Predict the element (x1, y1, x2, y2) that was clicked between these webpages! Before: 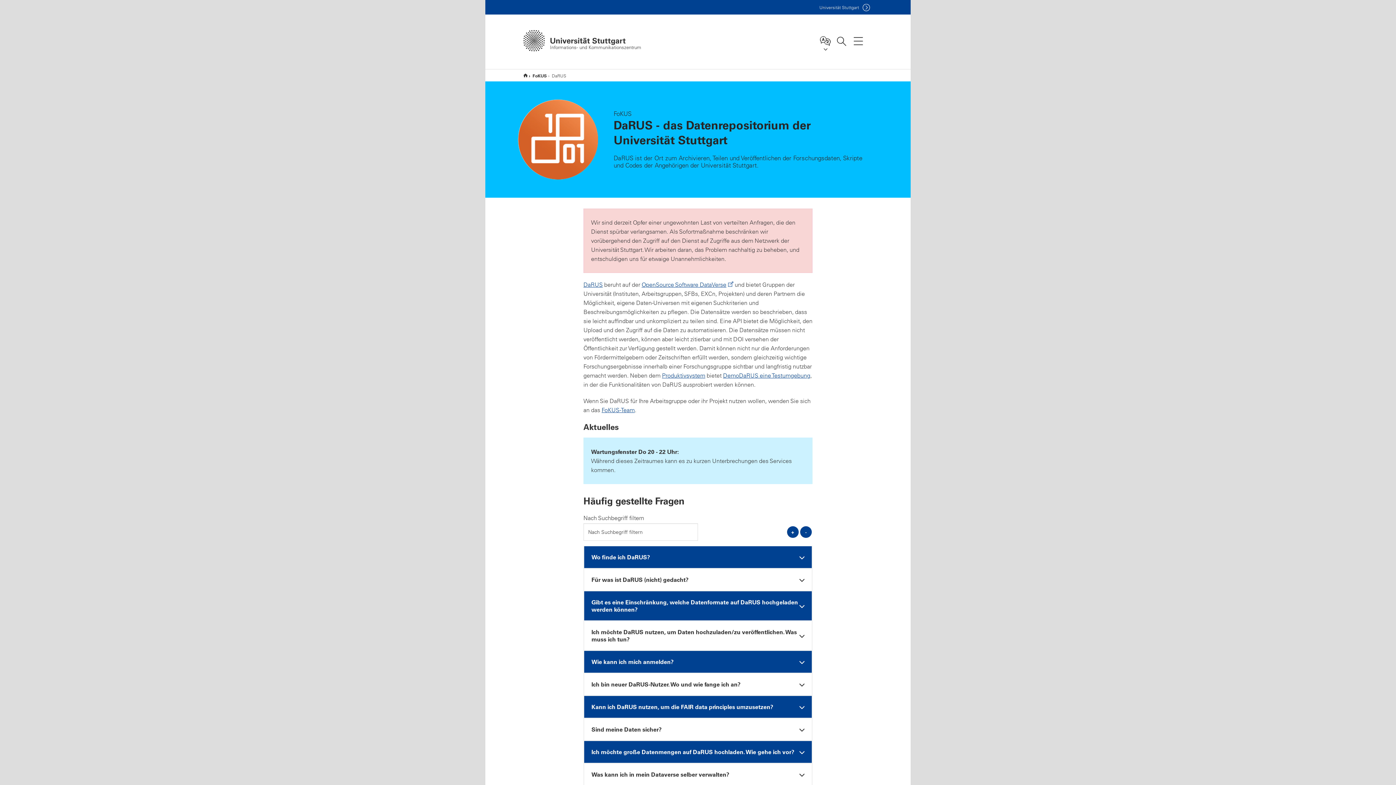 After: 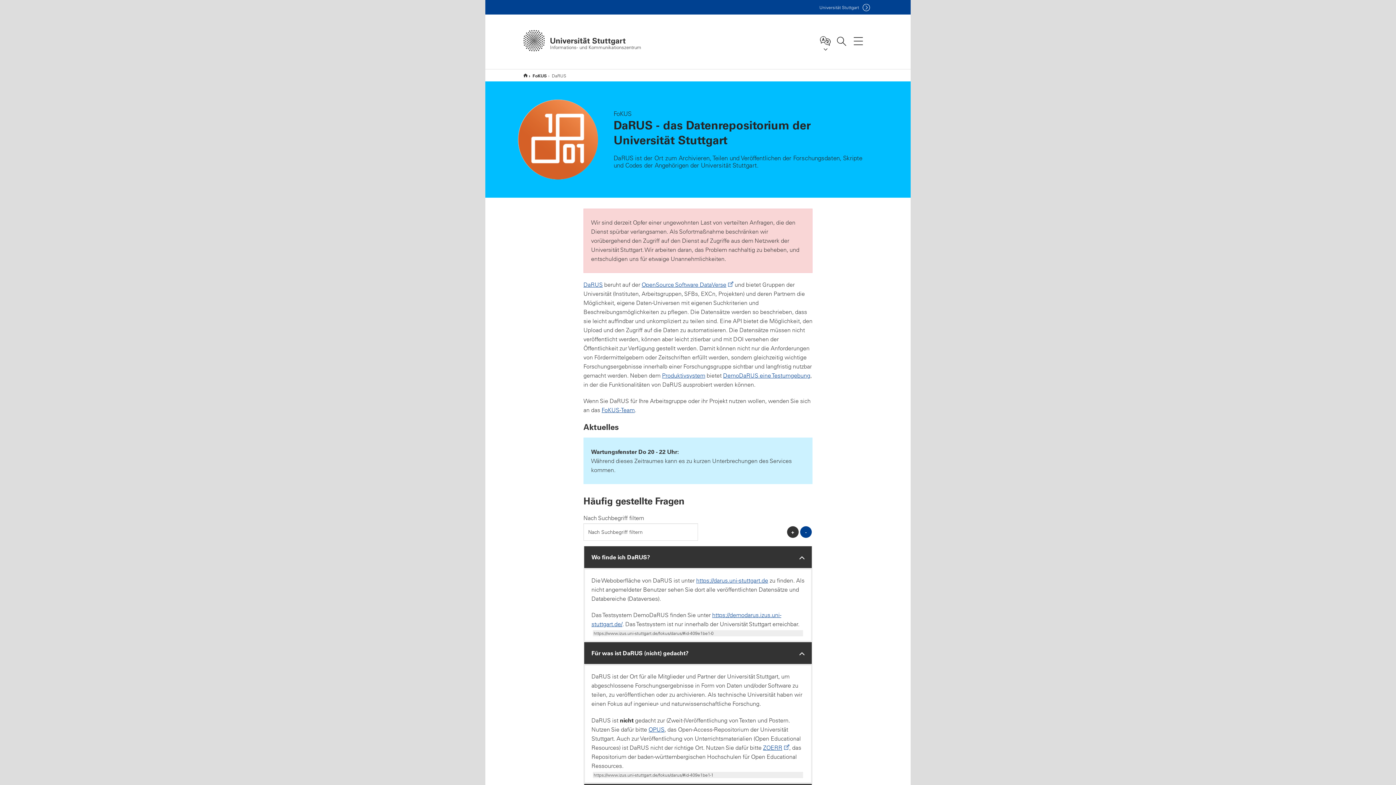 Action: bbox: (787, 526, 798, 538) label: alle öffnen